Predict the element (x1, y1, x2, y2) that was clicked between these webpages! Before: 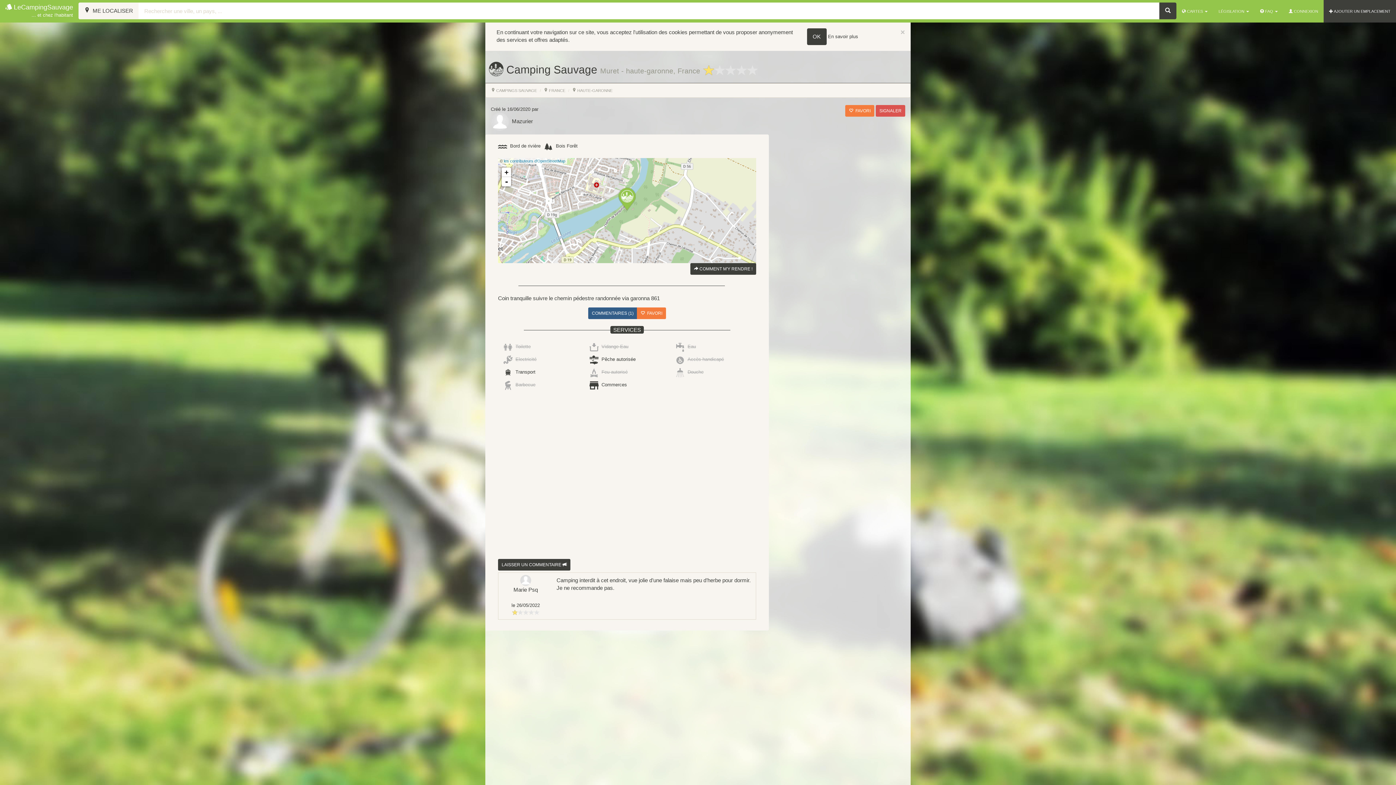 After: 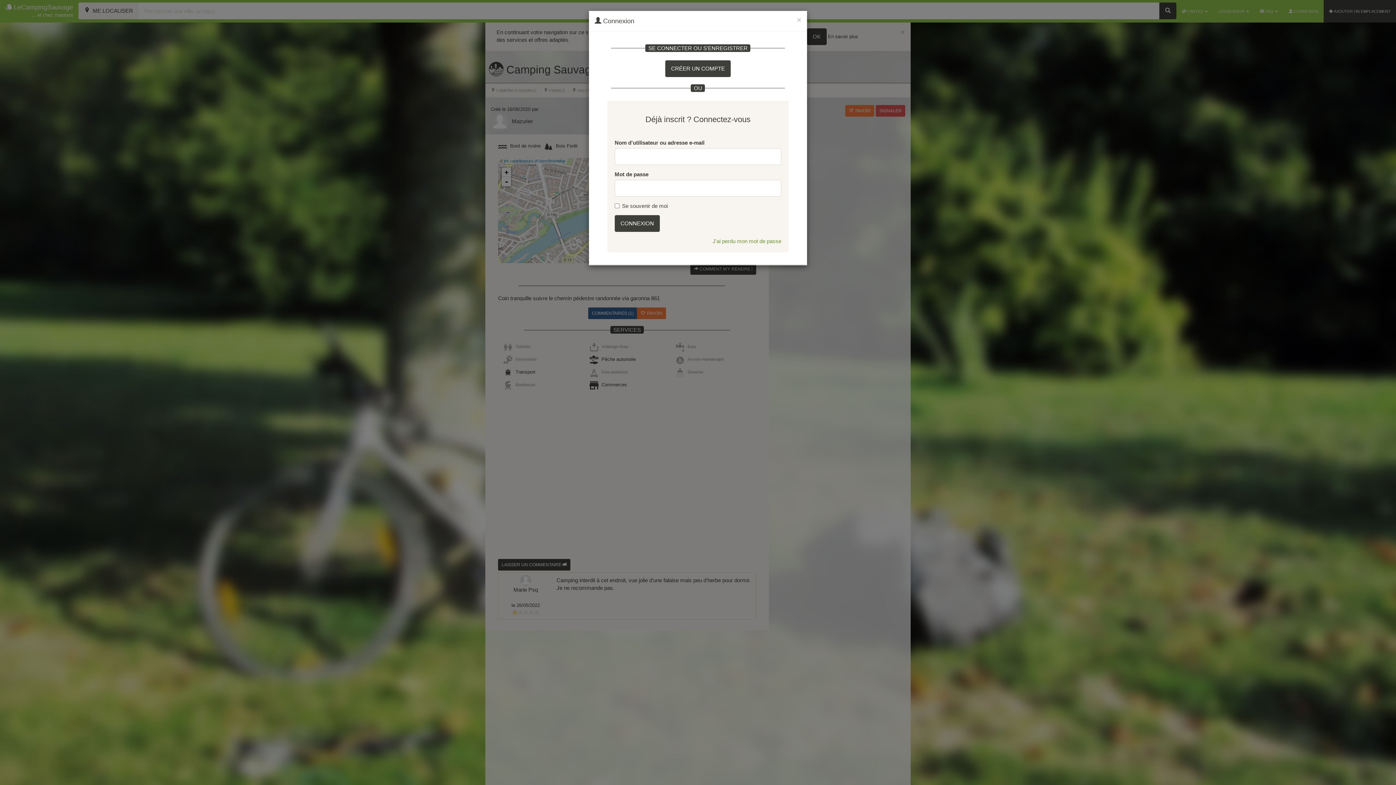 Action: bbox: (1283, 0, 1324, 22) label:  CONNEXION